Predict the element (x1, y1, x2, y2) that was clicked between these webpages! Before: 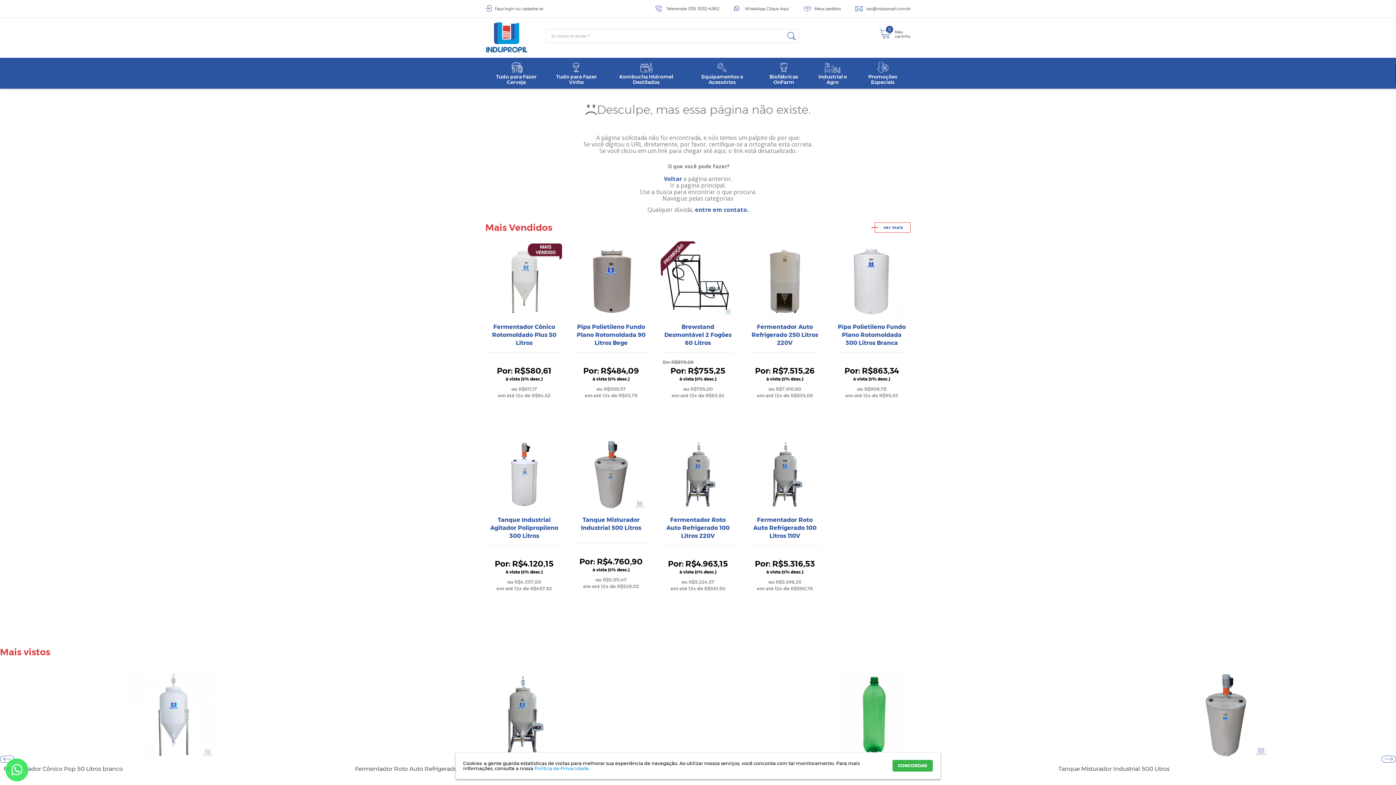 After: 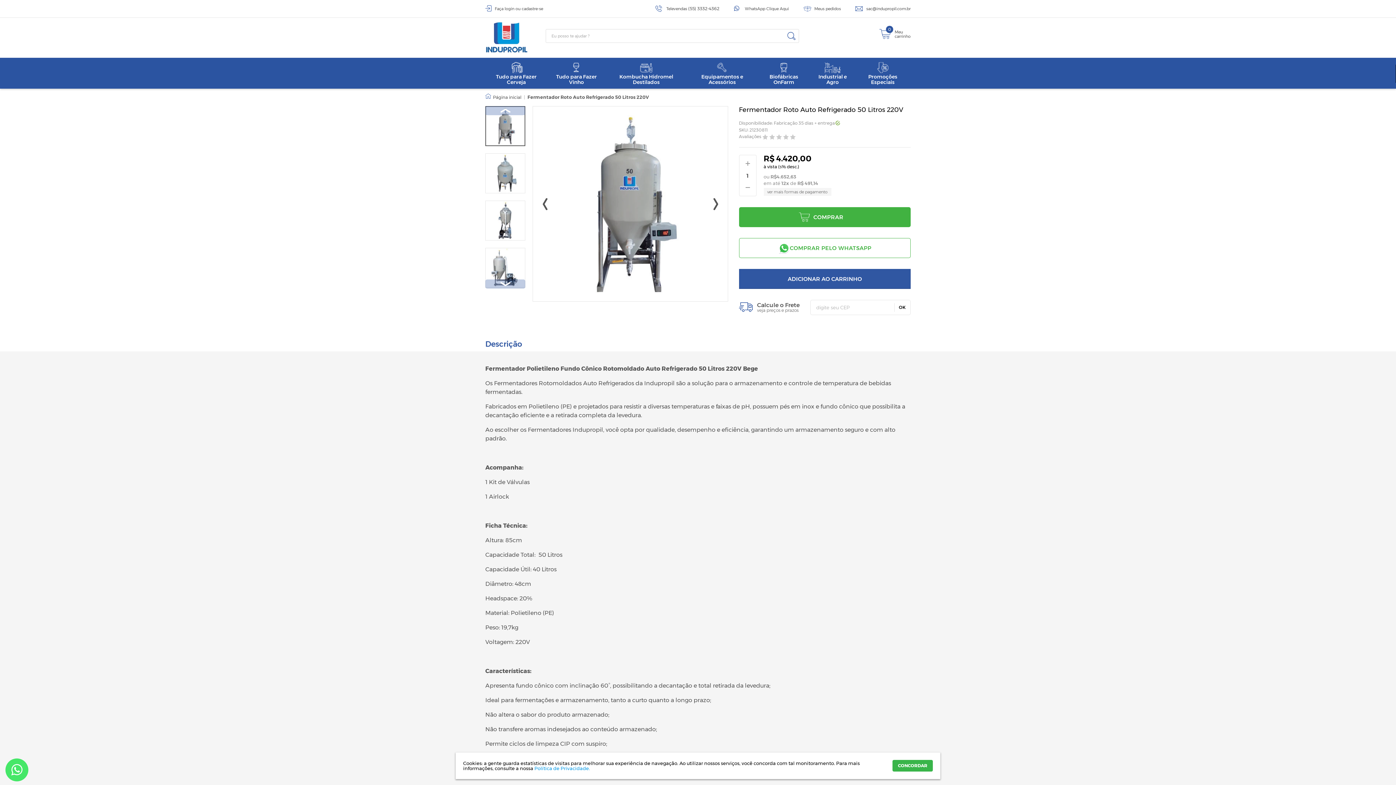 Action: bbox: (355, 668, 690, 761)